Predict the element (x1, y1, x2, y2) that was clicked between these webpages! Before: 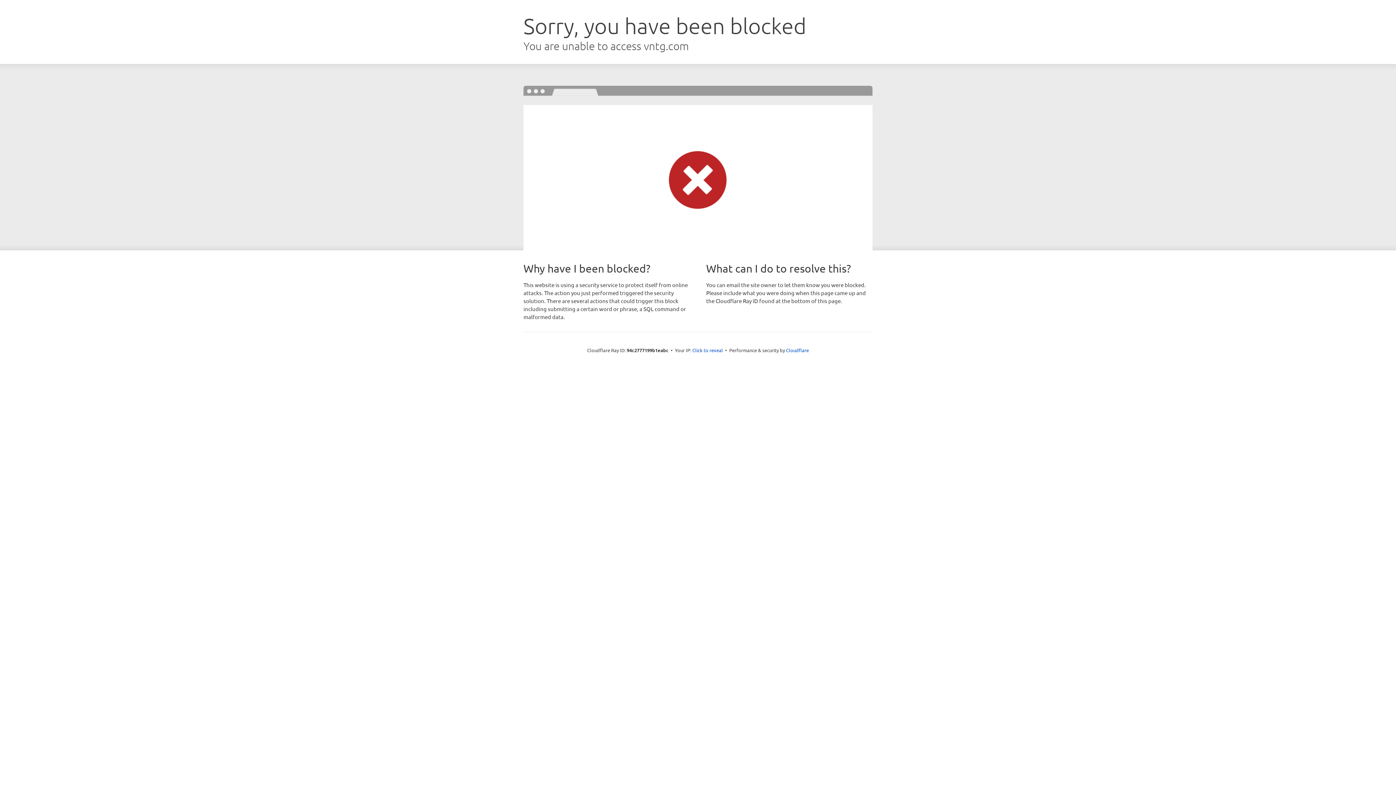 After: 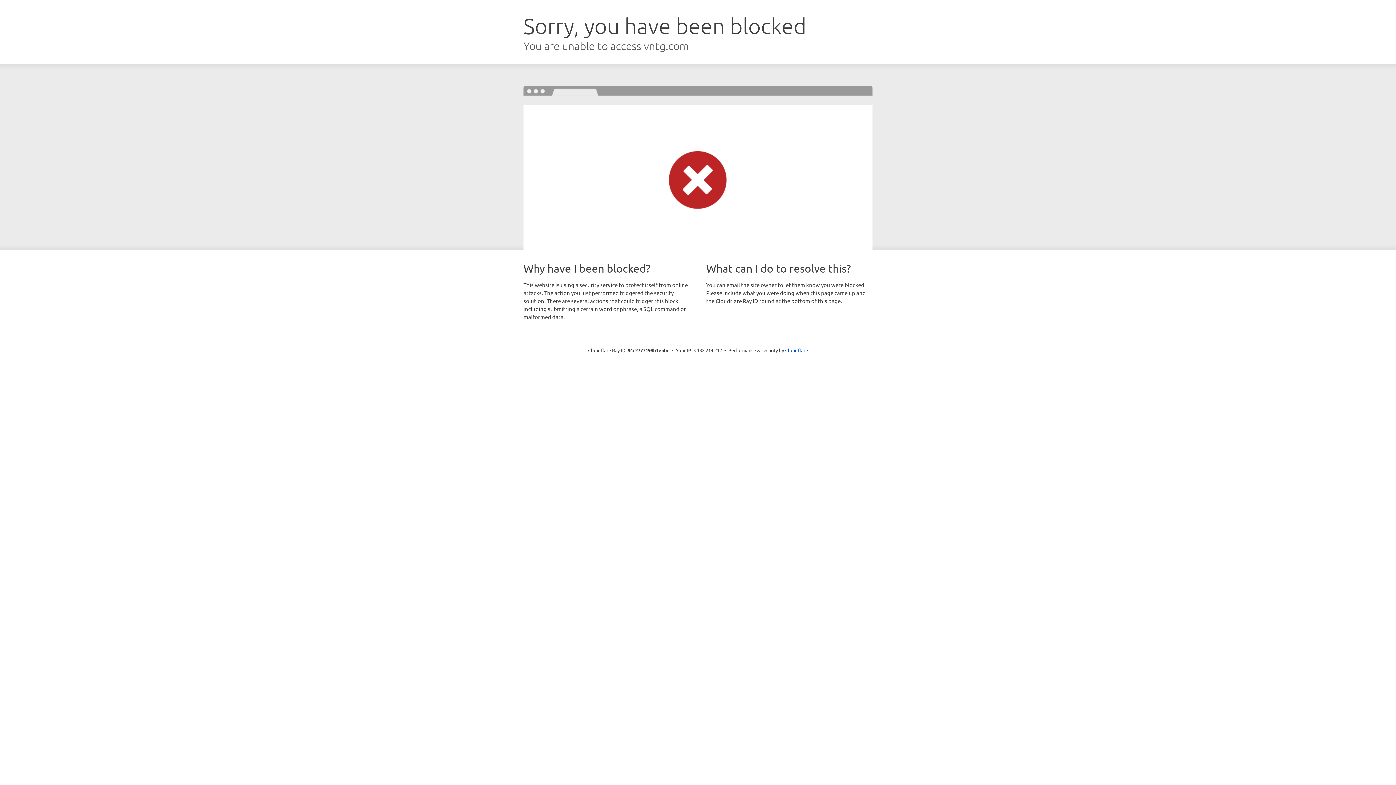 Action: label: Click to reveal bbox: (692, 346, 723, 353)